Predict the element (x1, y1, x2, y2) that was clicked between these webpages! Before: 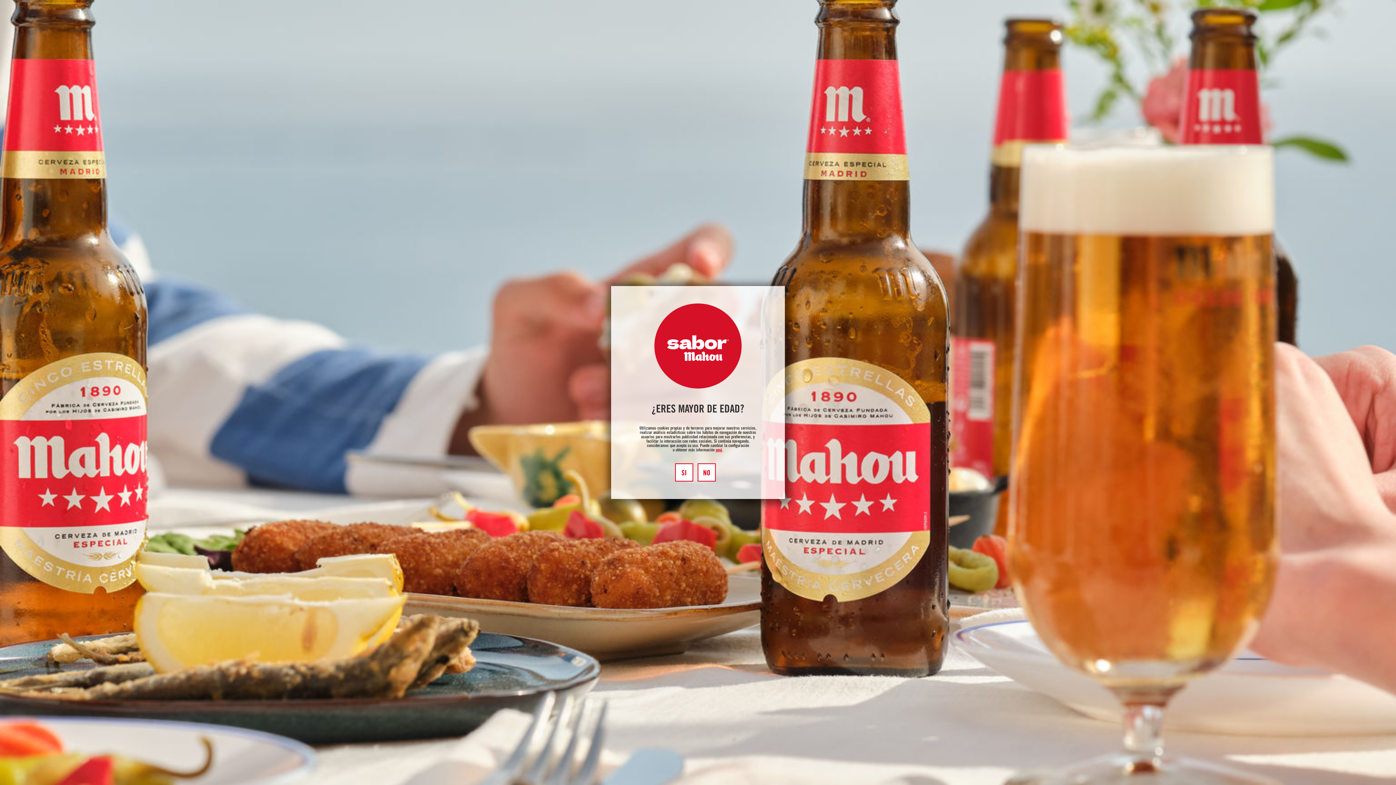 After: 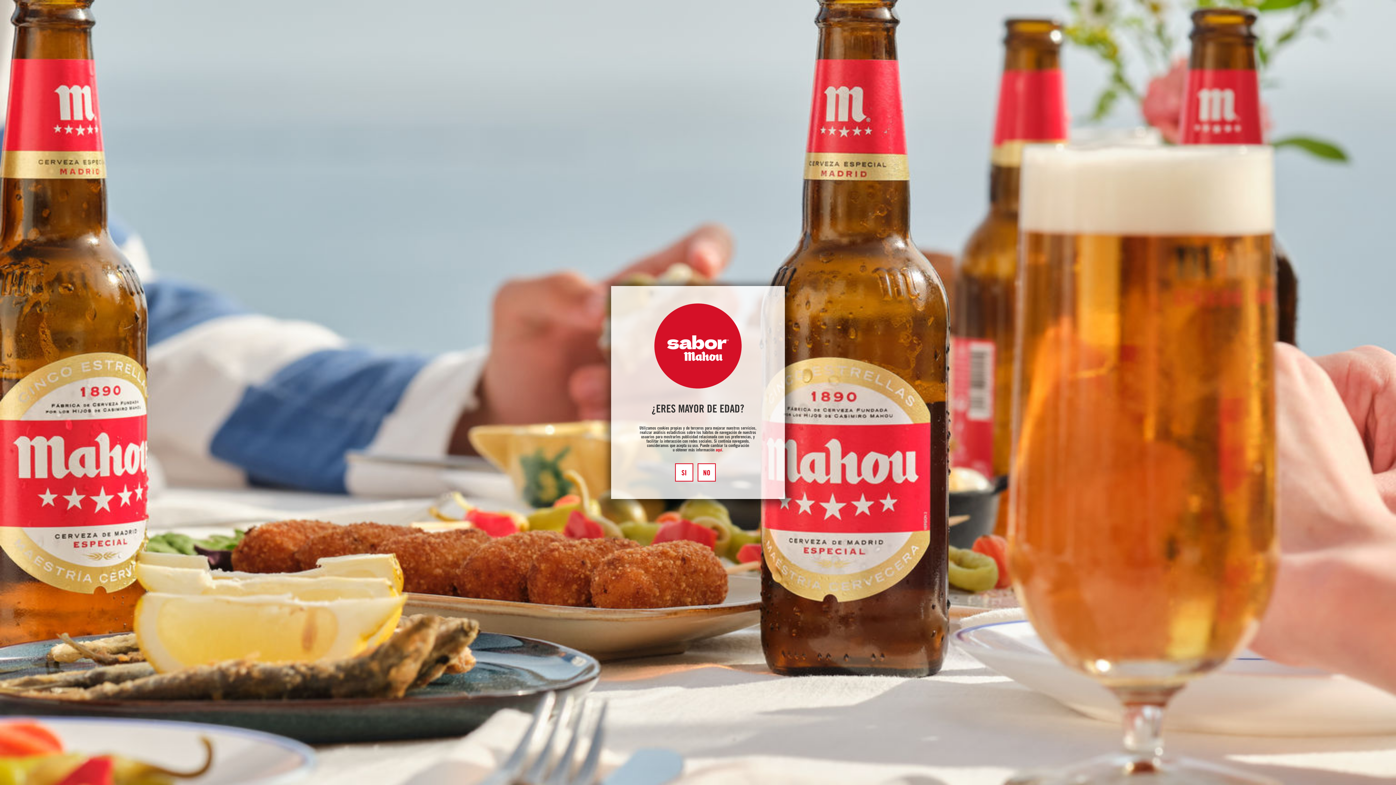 Action: bbox: (715, 448, 722, 452) label: aquí